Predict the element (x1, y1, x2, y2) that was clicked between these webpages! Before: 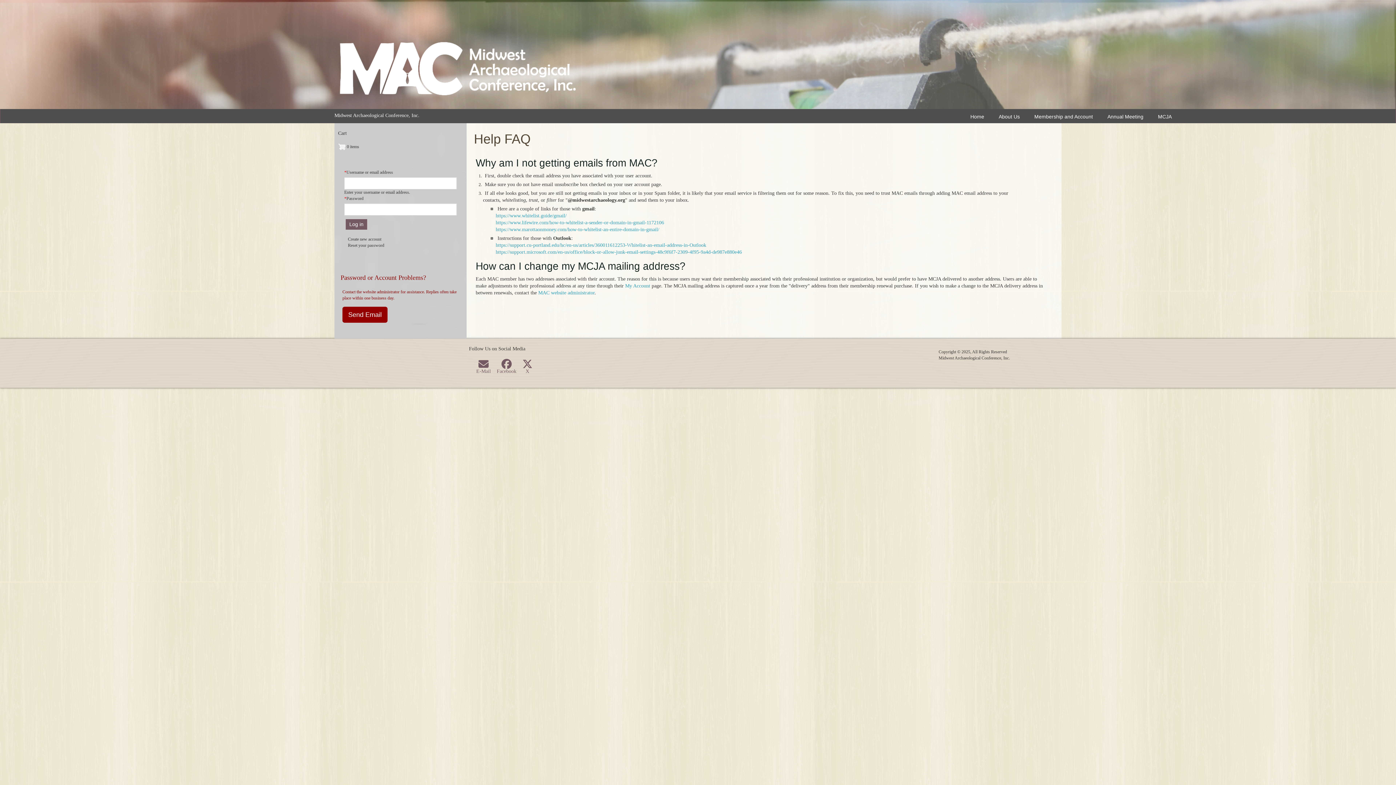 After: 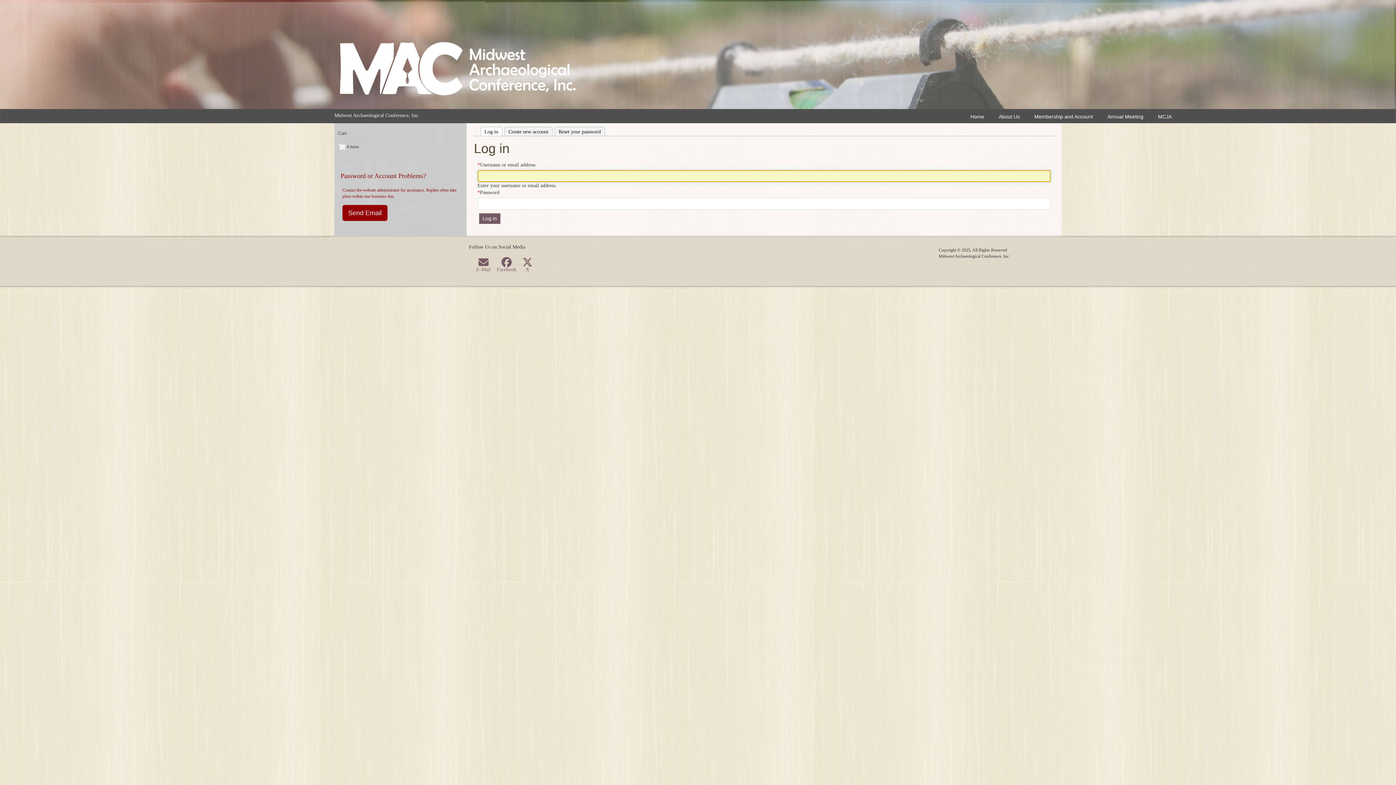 Action: label: My Account bbox: (625, 283, 650, 288)